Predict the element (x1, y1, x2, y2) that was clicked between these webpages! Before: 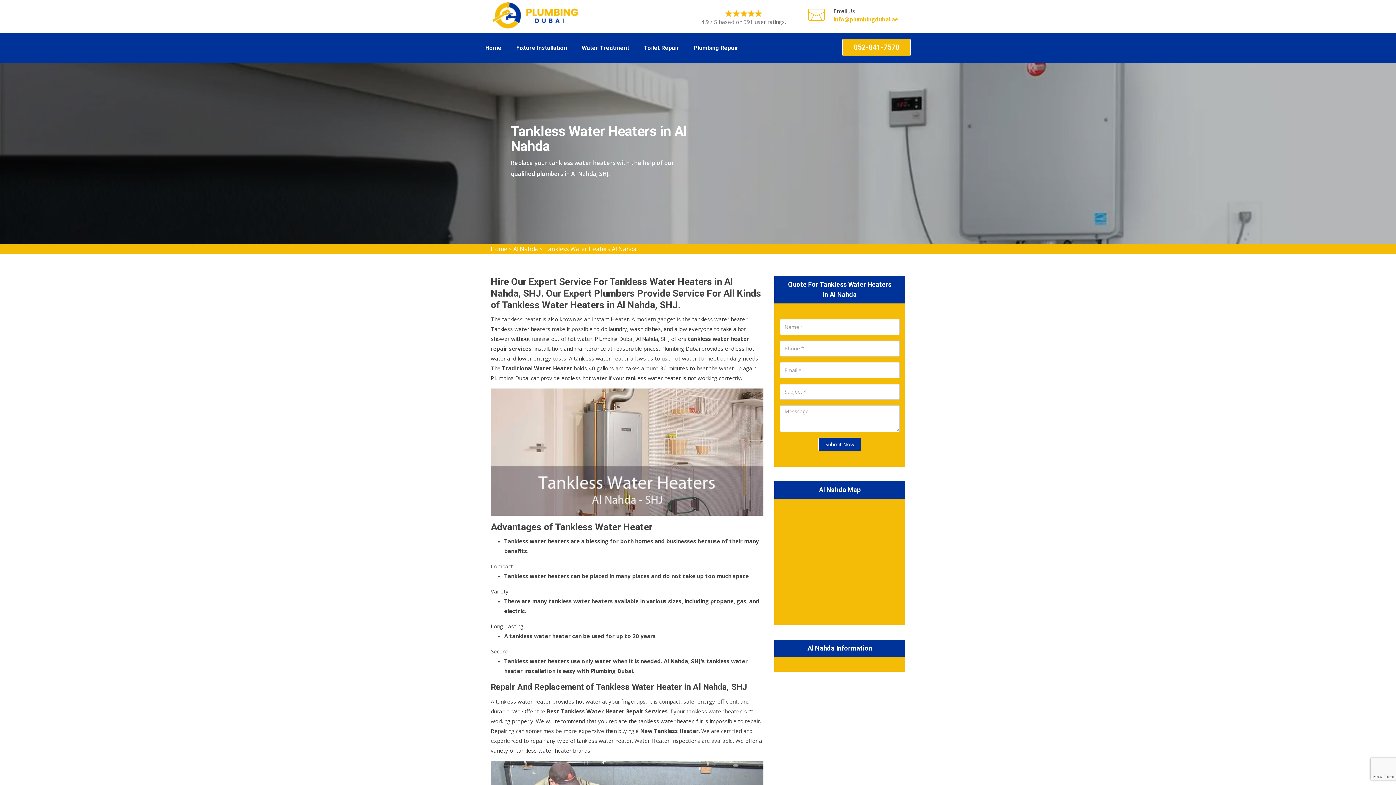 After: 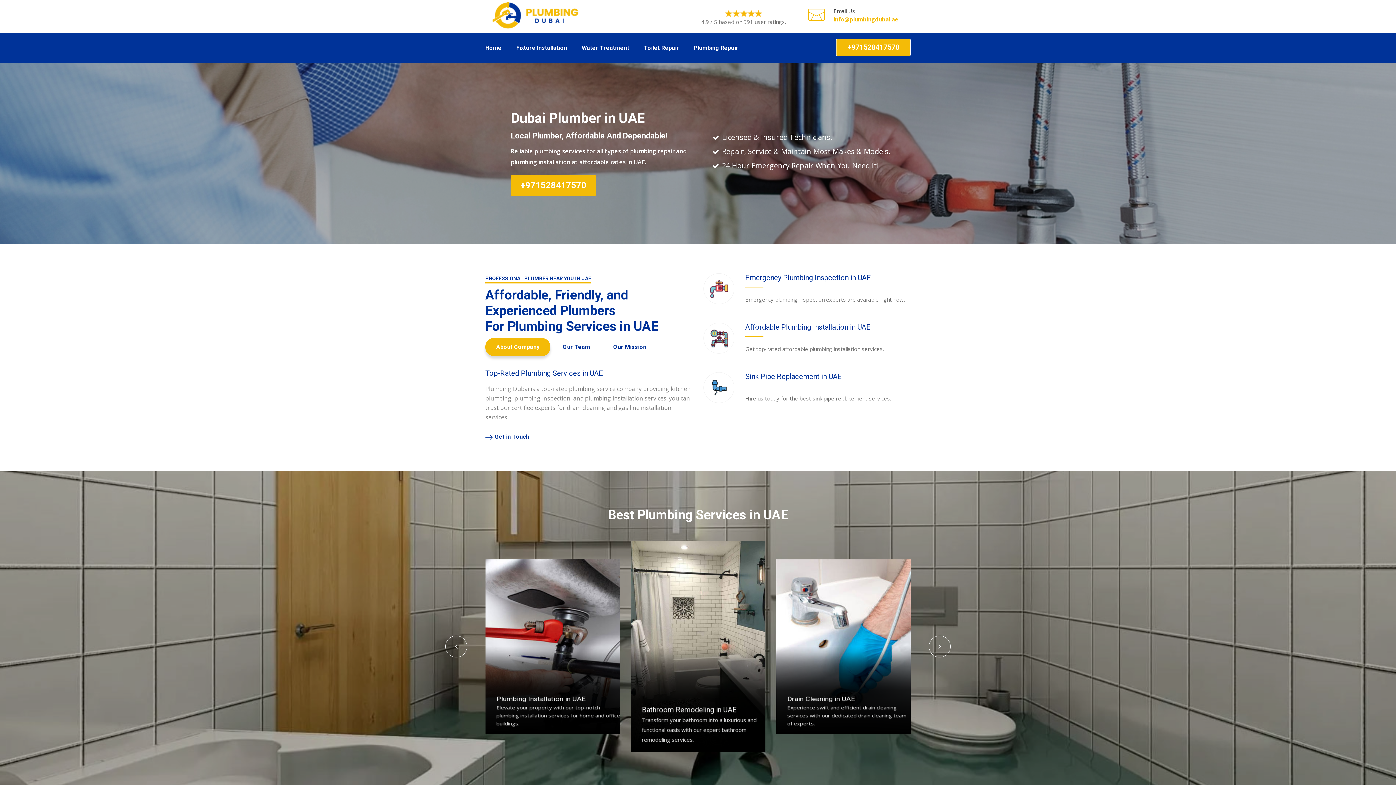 Action: bbox: (490, 245, 507, 253) label: Home